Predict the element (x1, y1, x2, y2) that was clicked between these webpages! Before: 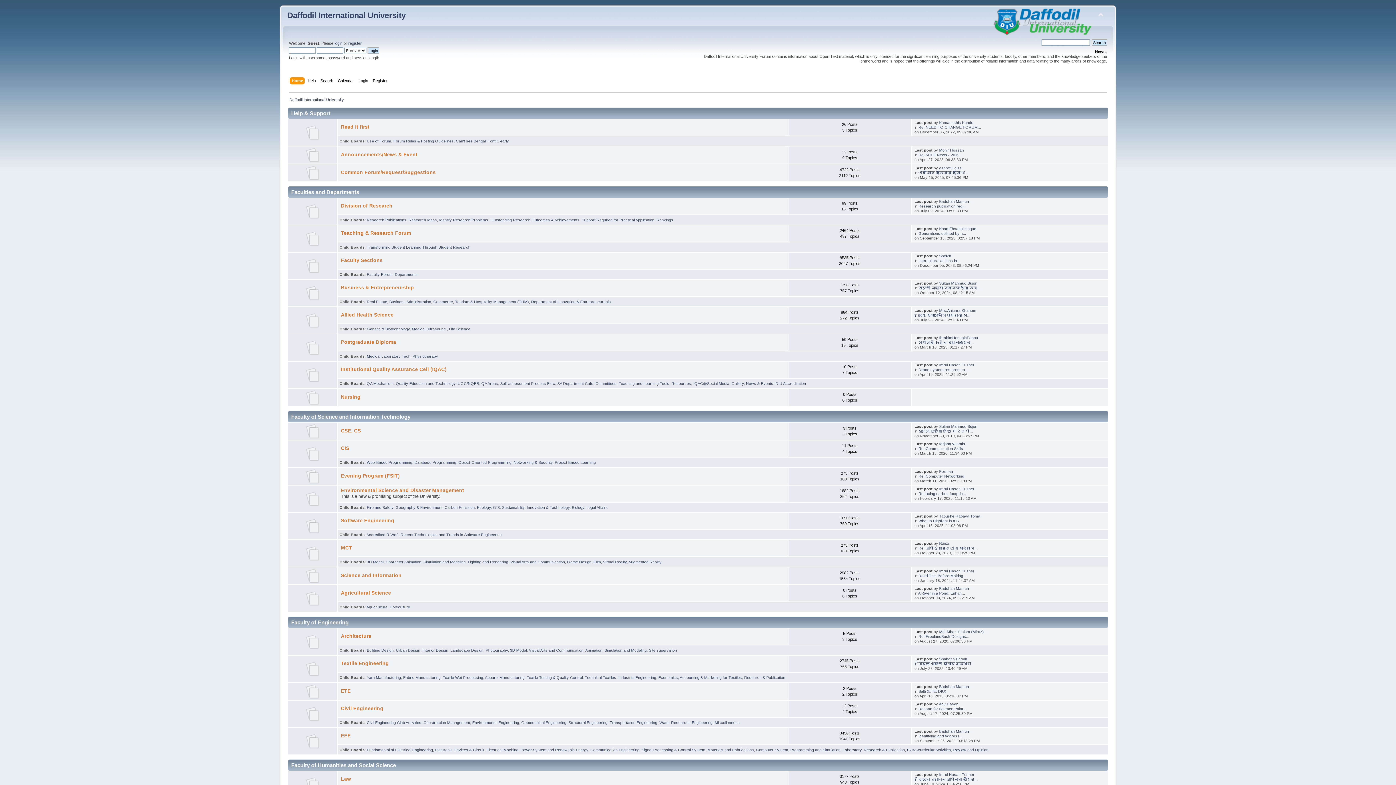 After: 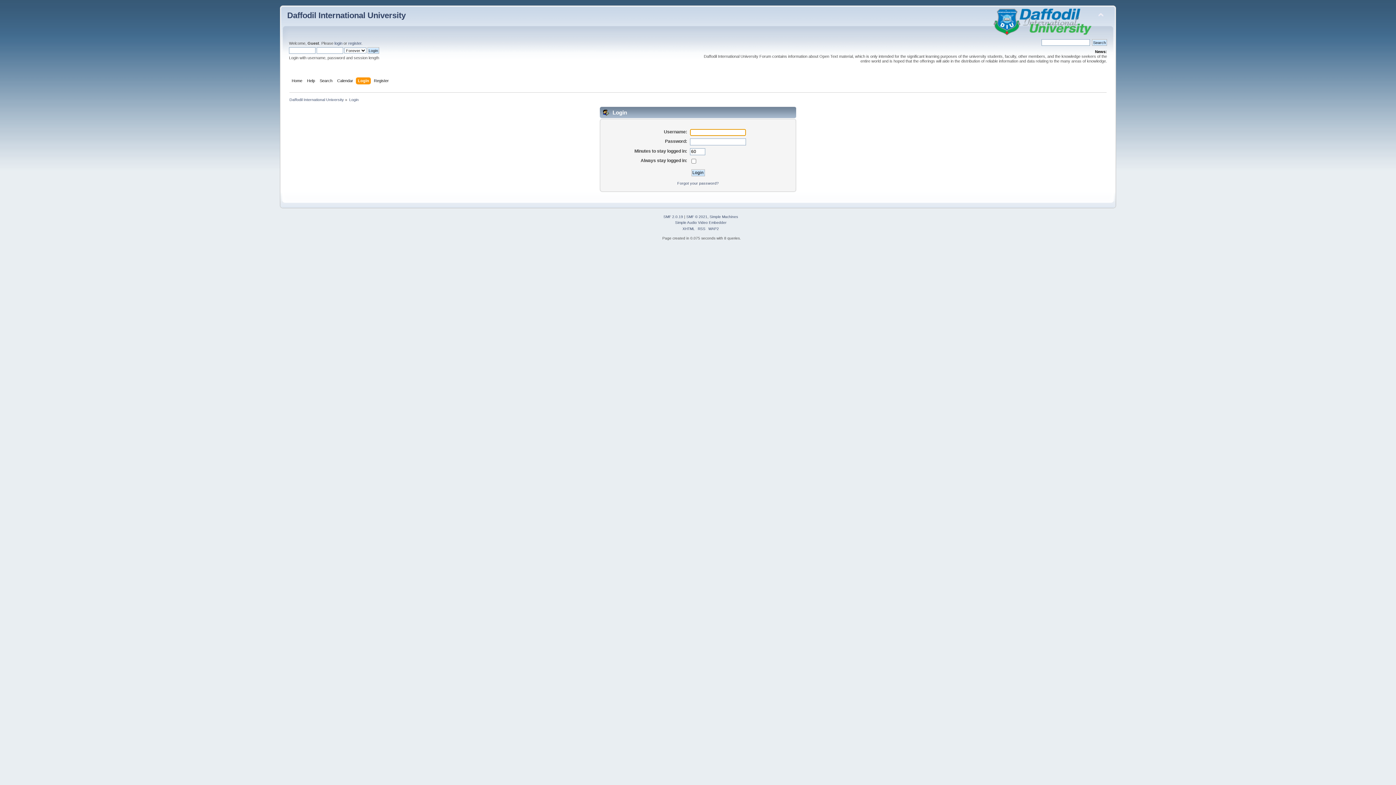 Action: bbox: (358, 77, 369, 85) label: Login